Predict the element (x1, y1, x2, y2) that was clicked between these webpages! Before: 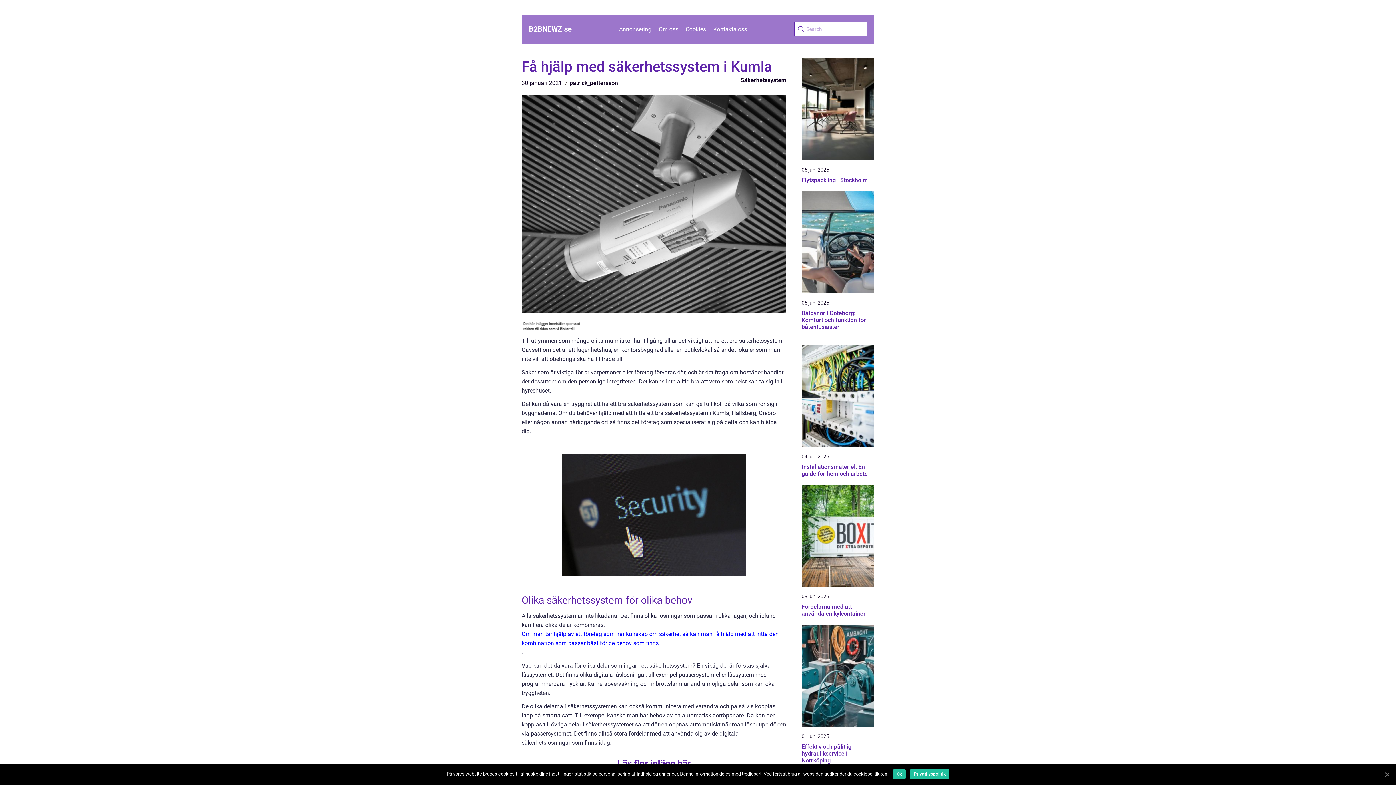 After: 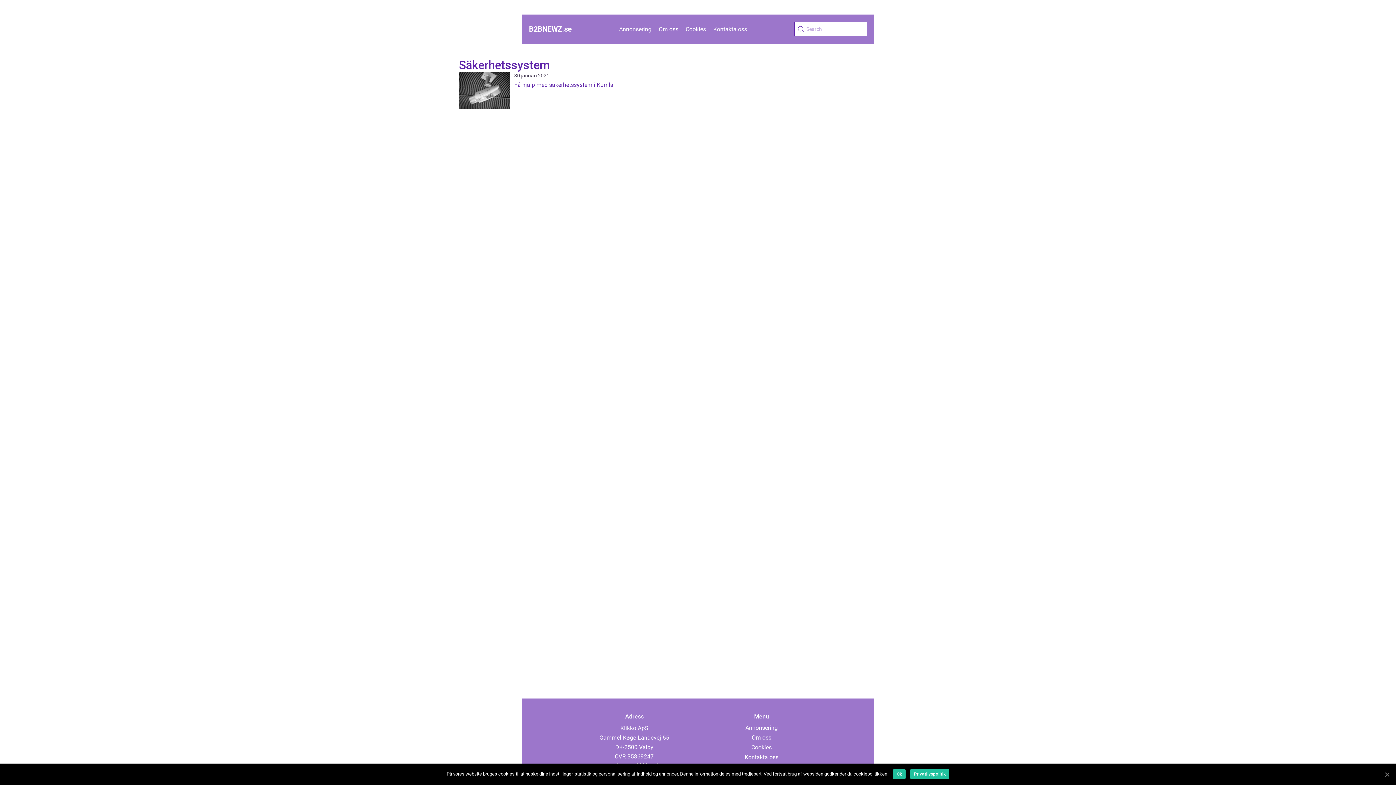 Action: label: Säkerhetssystem bbox: (740, 76, 786, 83)